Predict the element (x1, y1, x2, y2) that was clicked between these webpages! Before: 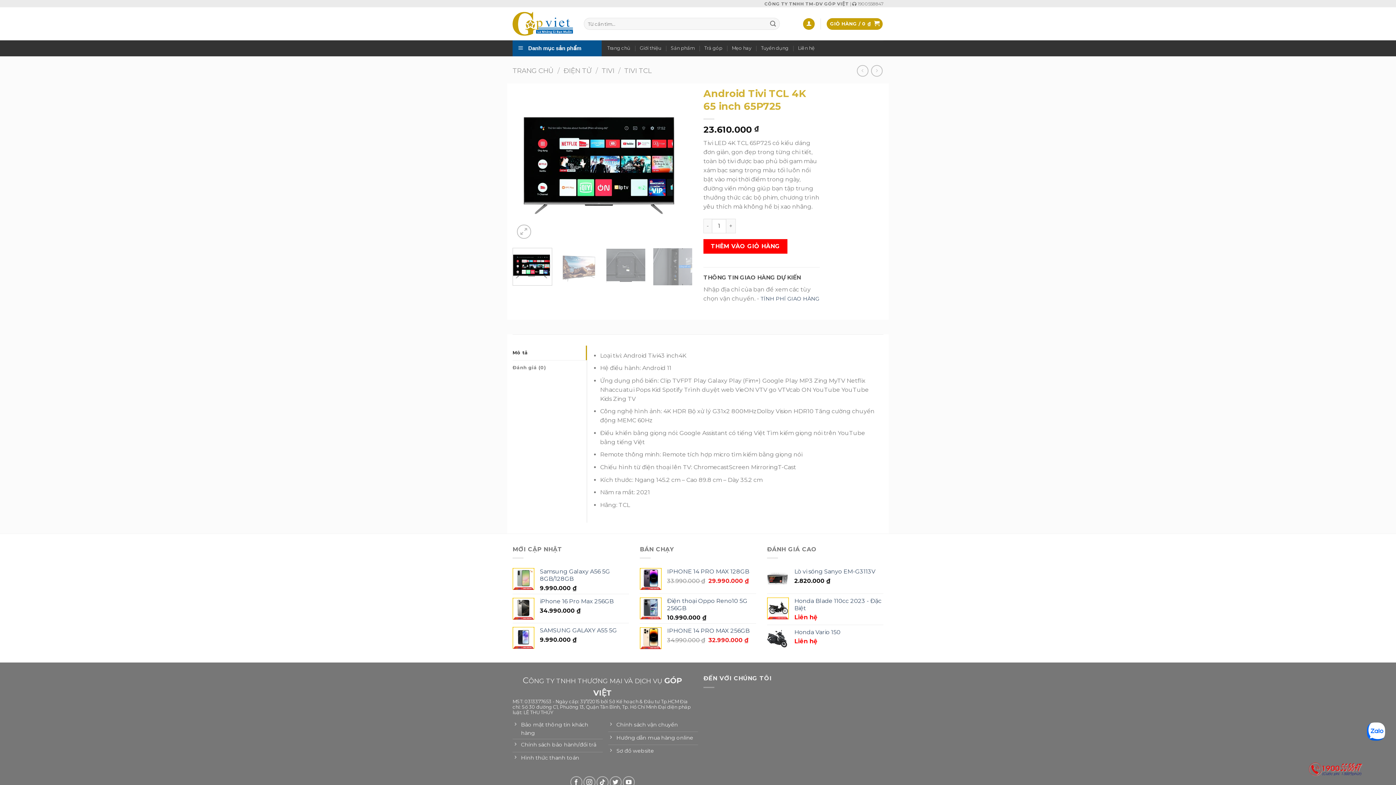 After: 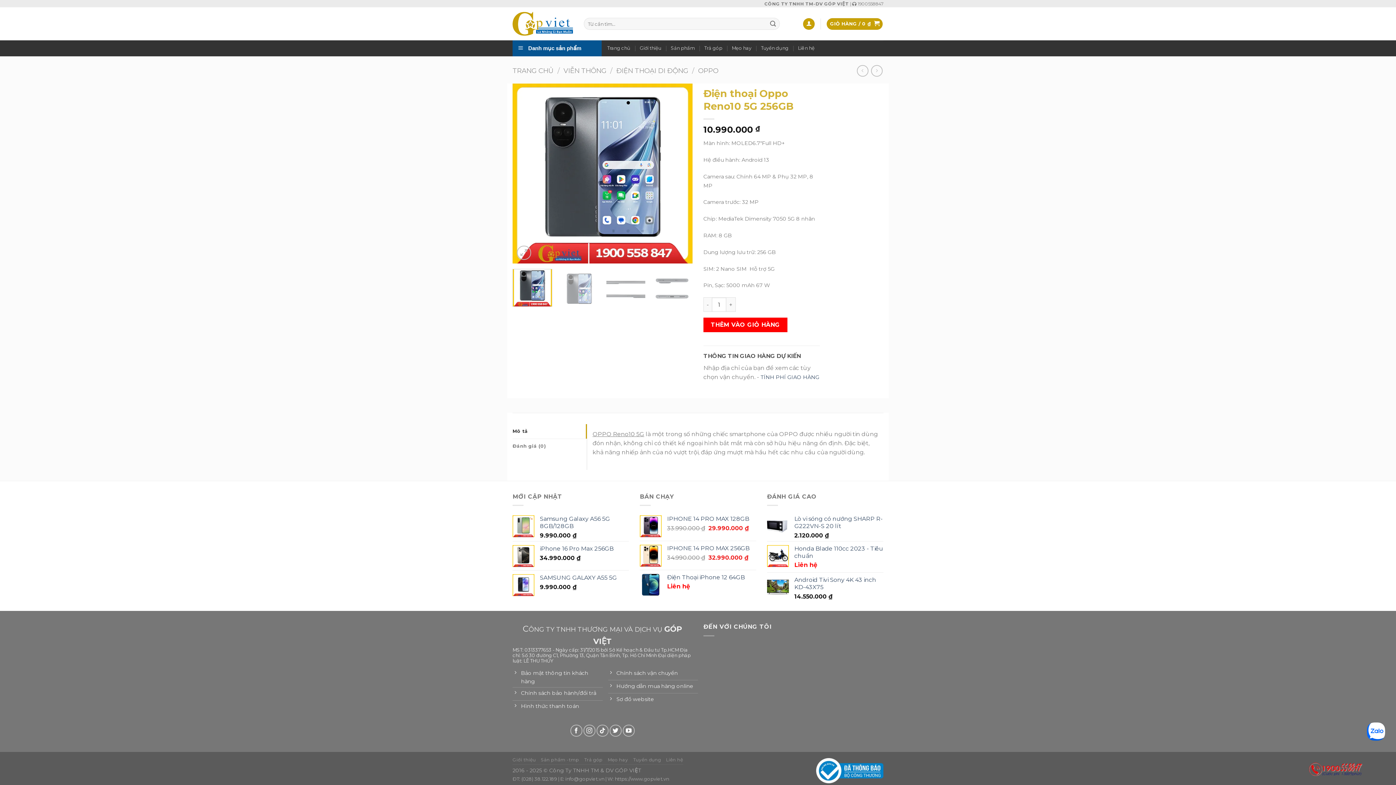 Action: bbox: (667, 597, 756, 612) label: Điện thoại Oppo Reno10 5G 256GB